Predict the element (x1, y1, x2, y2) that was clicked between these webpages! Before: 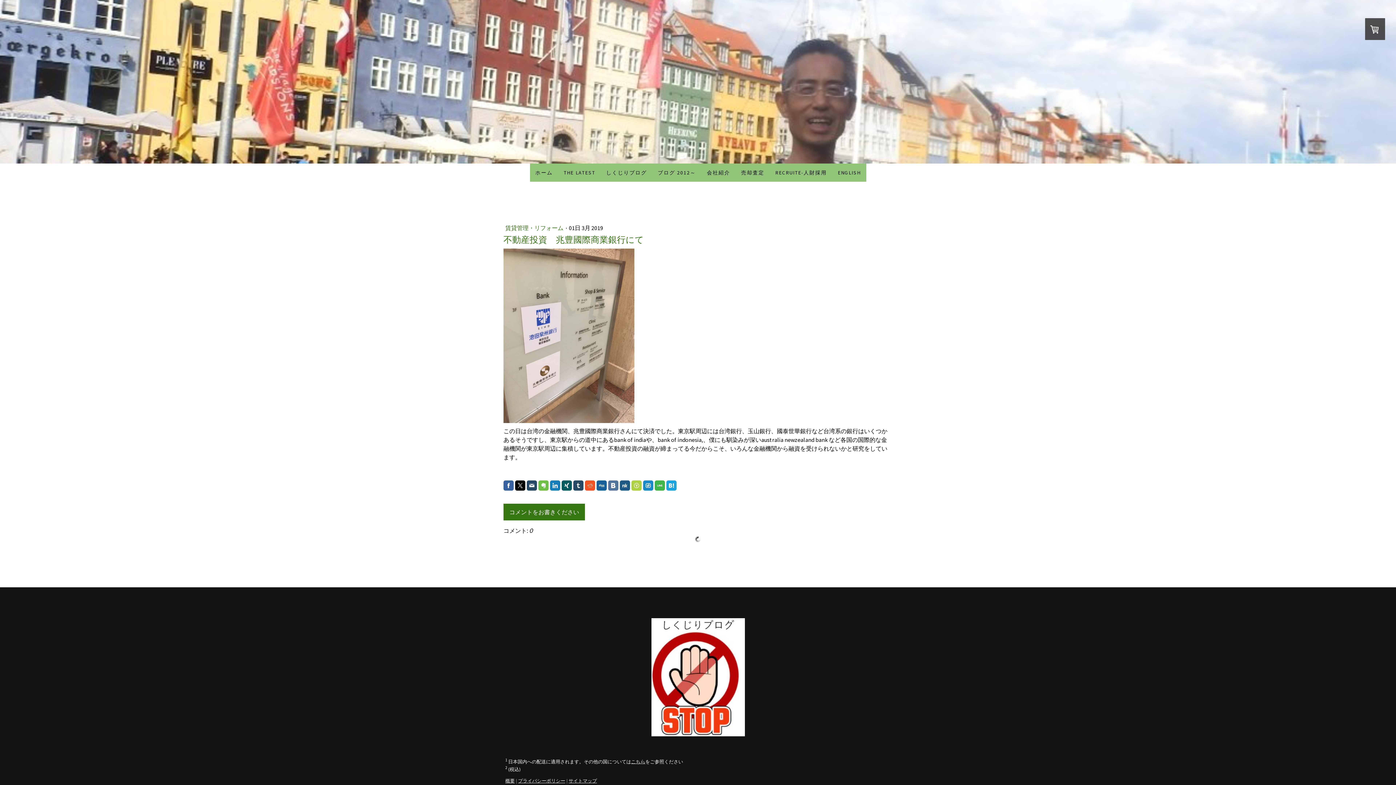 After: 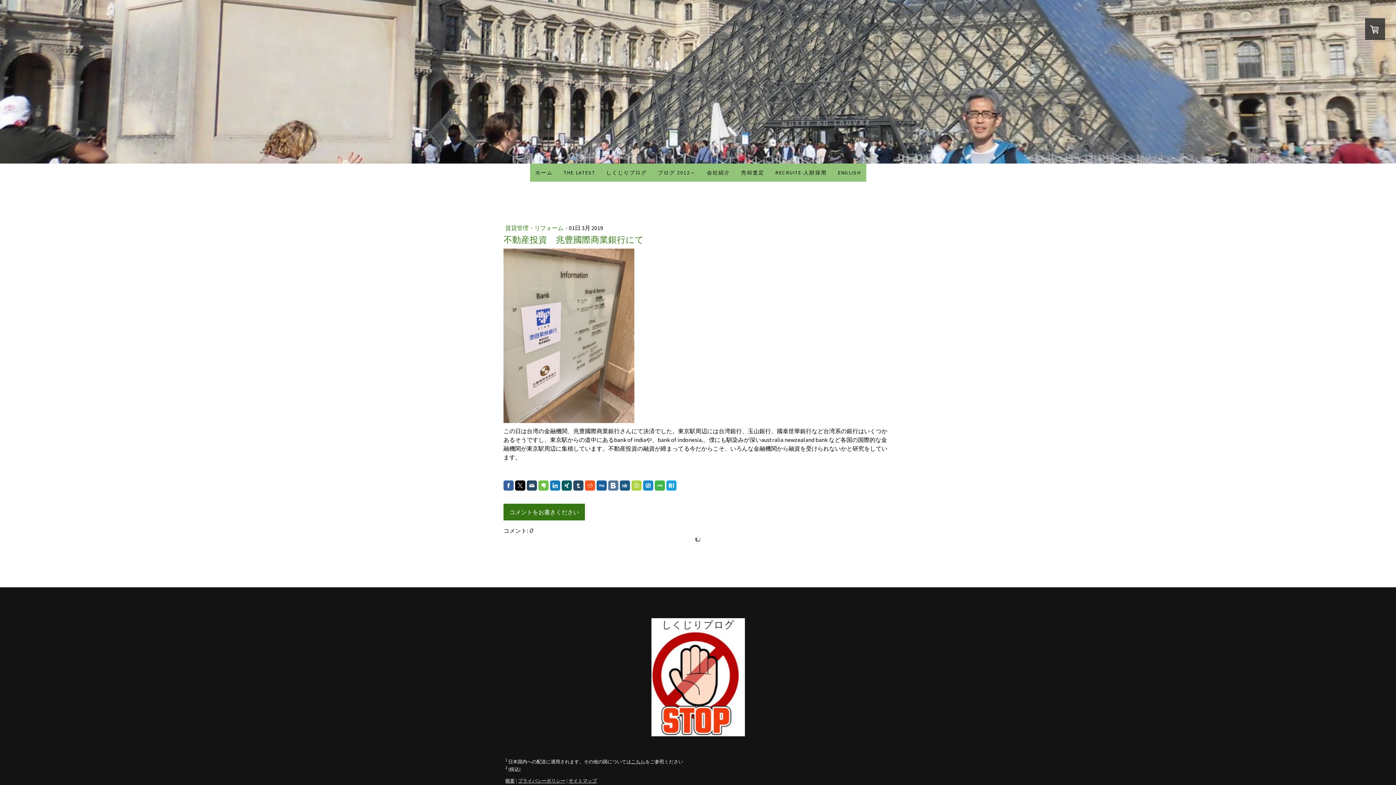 Action: bbox: (608, 480, 618, 490)